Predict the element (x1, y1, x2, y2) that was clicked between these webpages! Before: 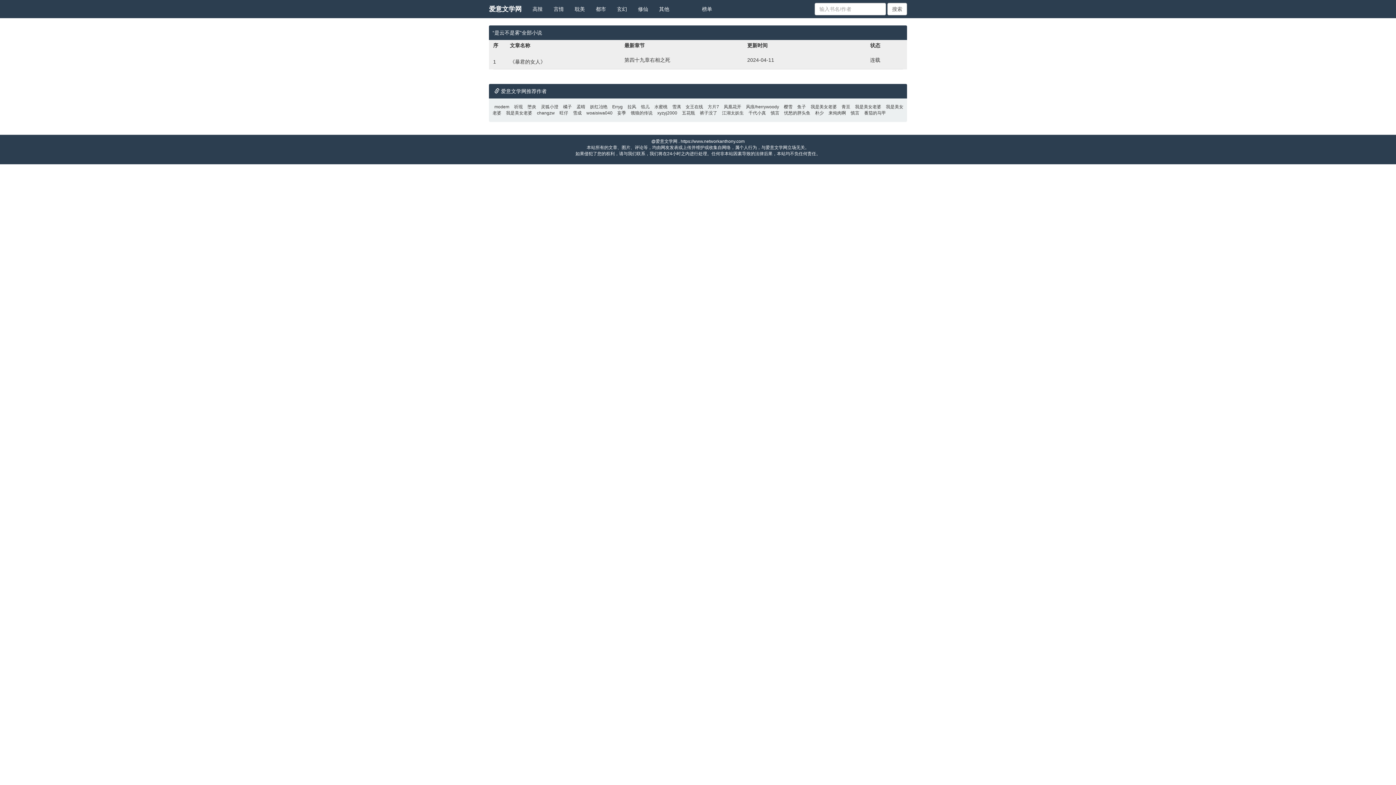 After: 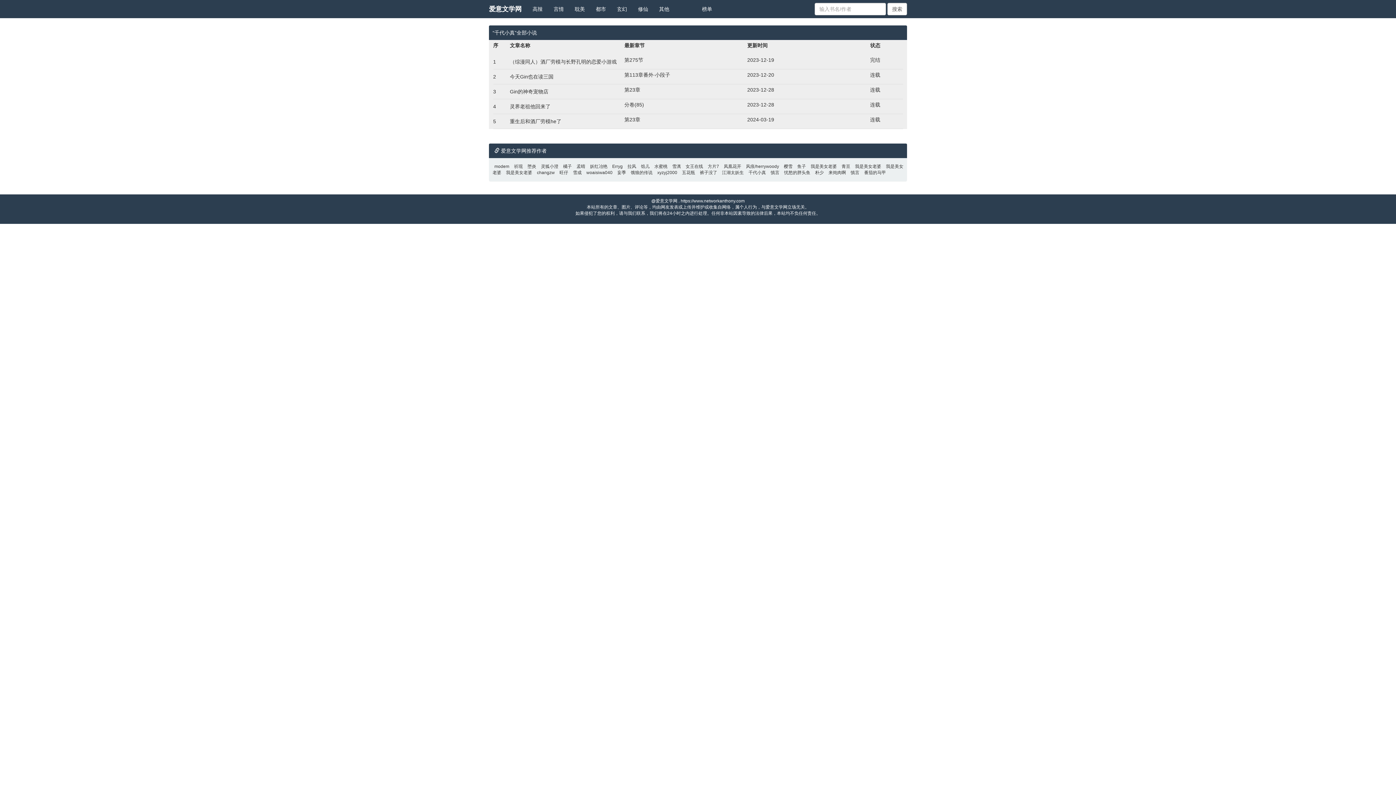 Action: bbox: (746, 110, 768, 115) label: 千代小真